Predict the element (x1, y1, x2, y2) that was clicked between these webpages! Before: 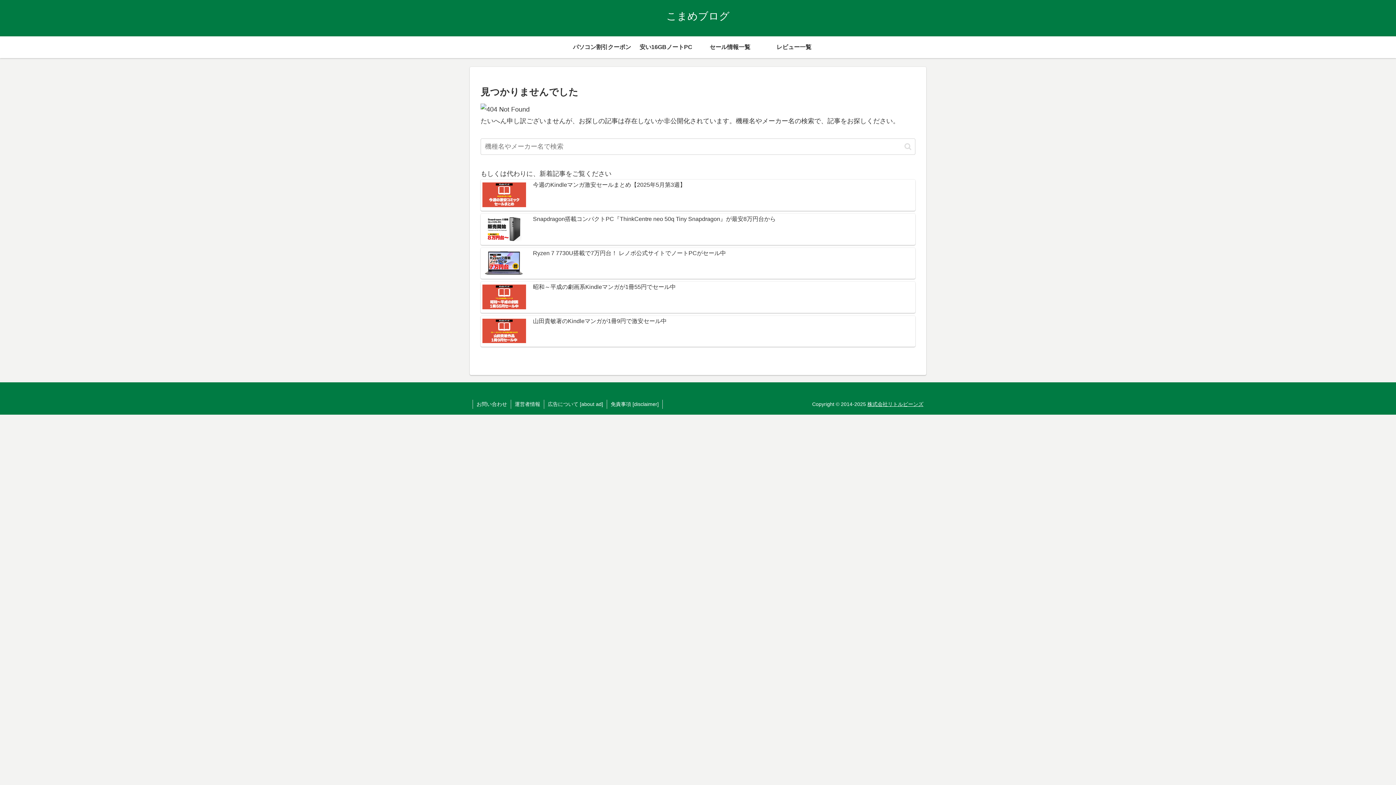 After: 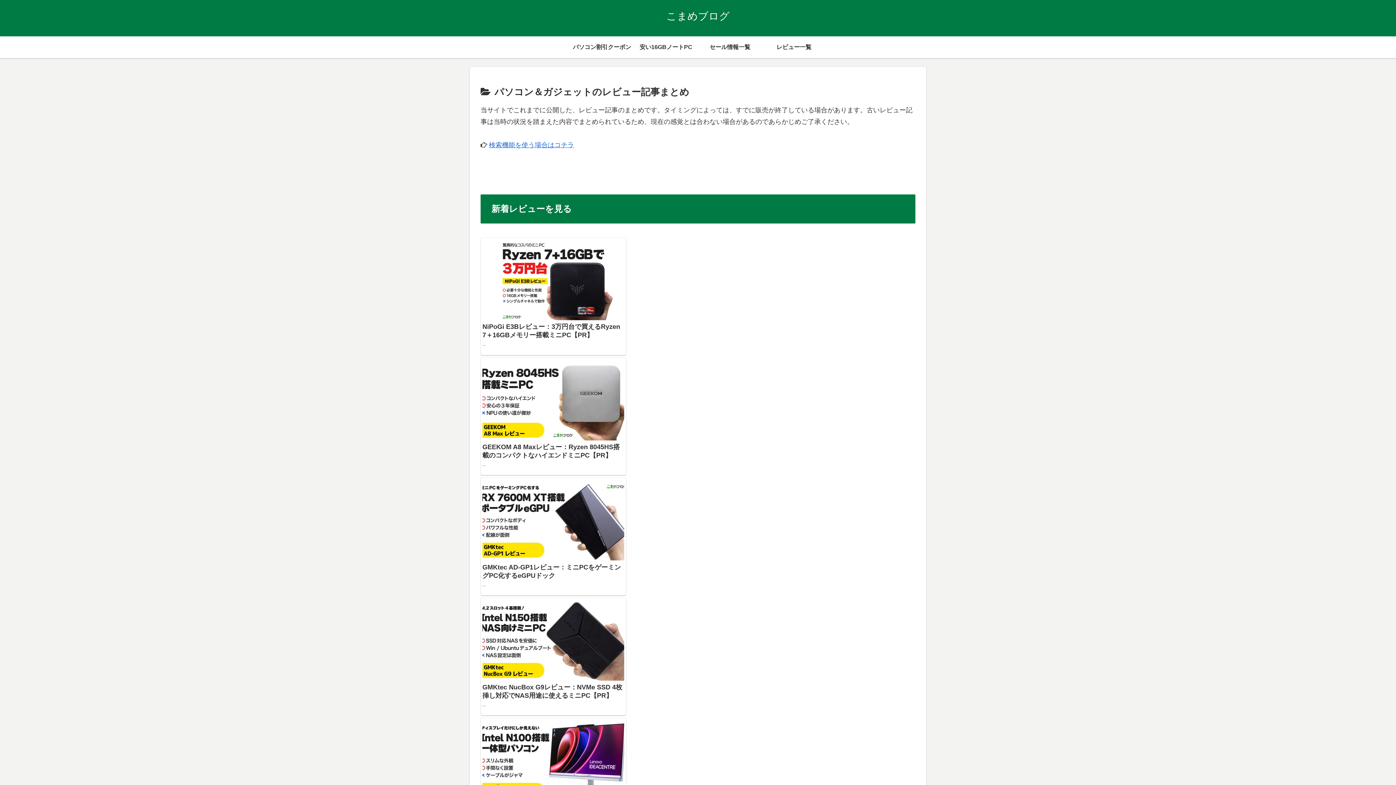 Action: label: レビュー一覧 bbox: (762, 36, 826, 58)